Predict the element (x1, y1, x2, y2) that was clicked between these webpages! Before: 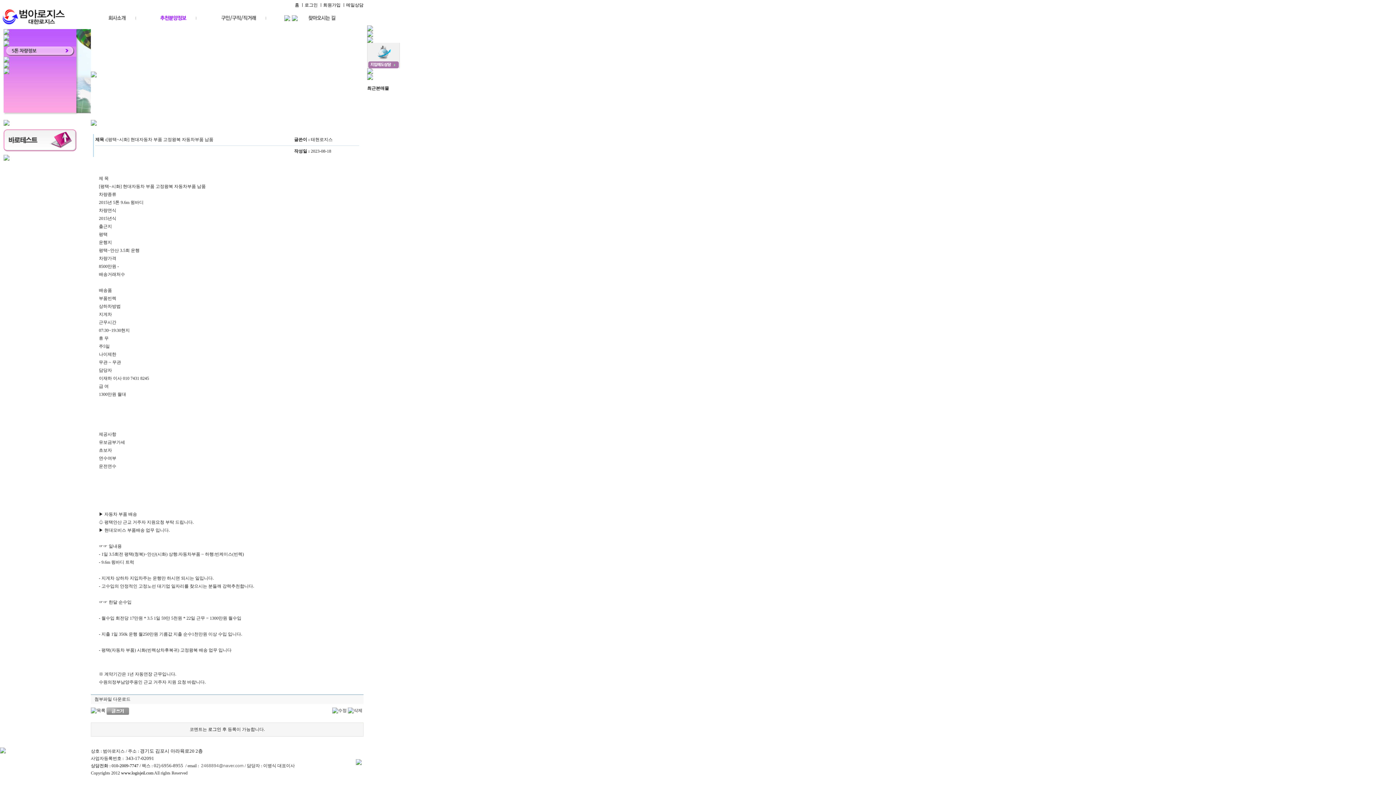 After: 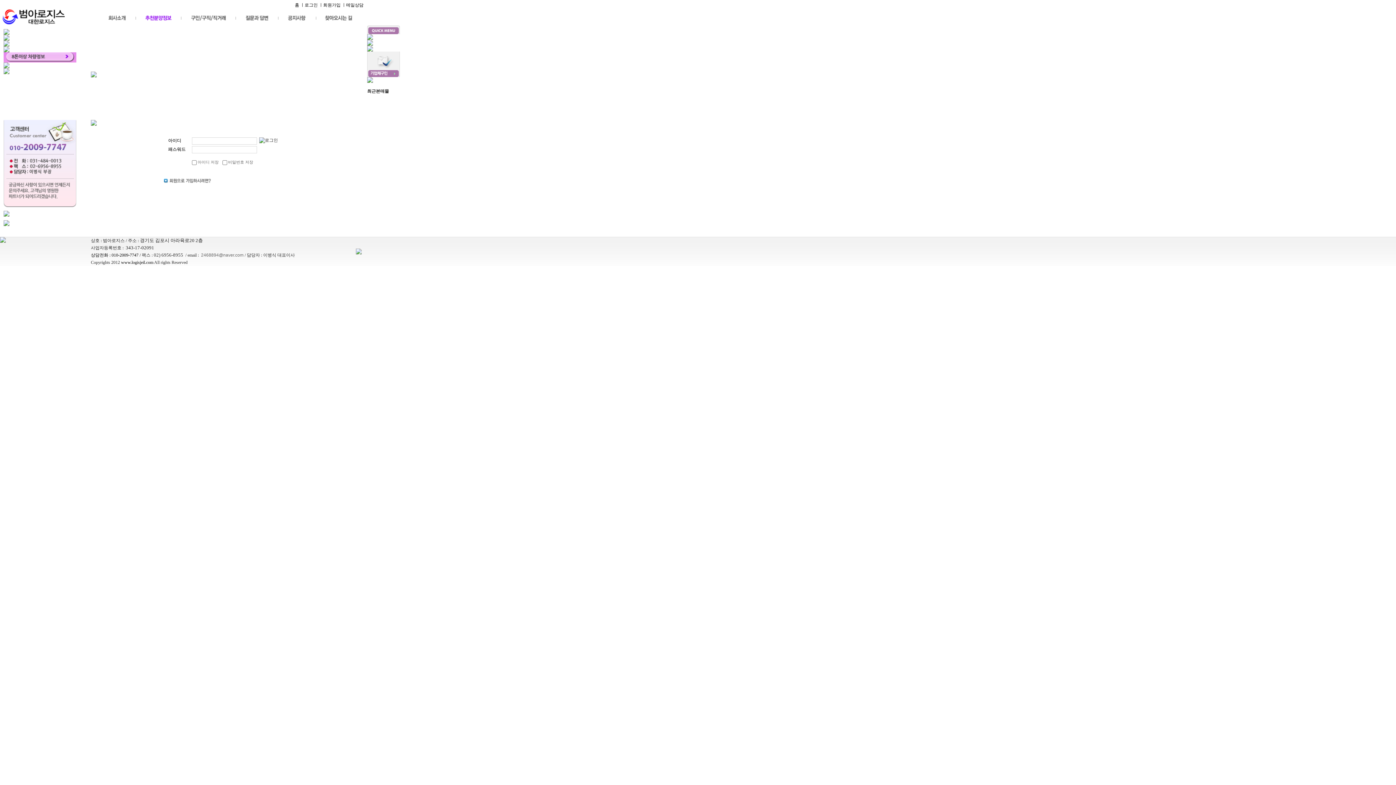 Action: label: 로그인 ㅣ bbox: (304, 2, 323, 7)